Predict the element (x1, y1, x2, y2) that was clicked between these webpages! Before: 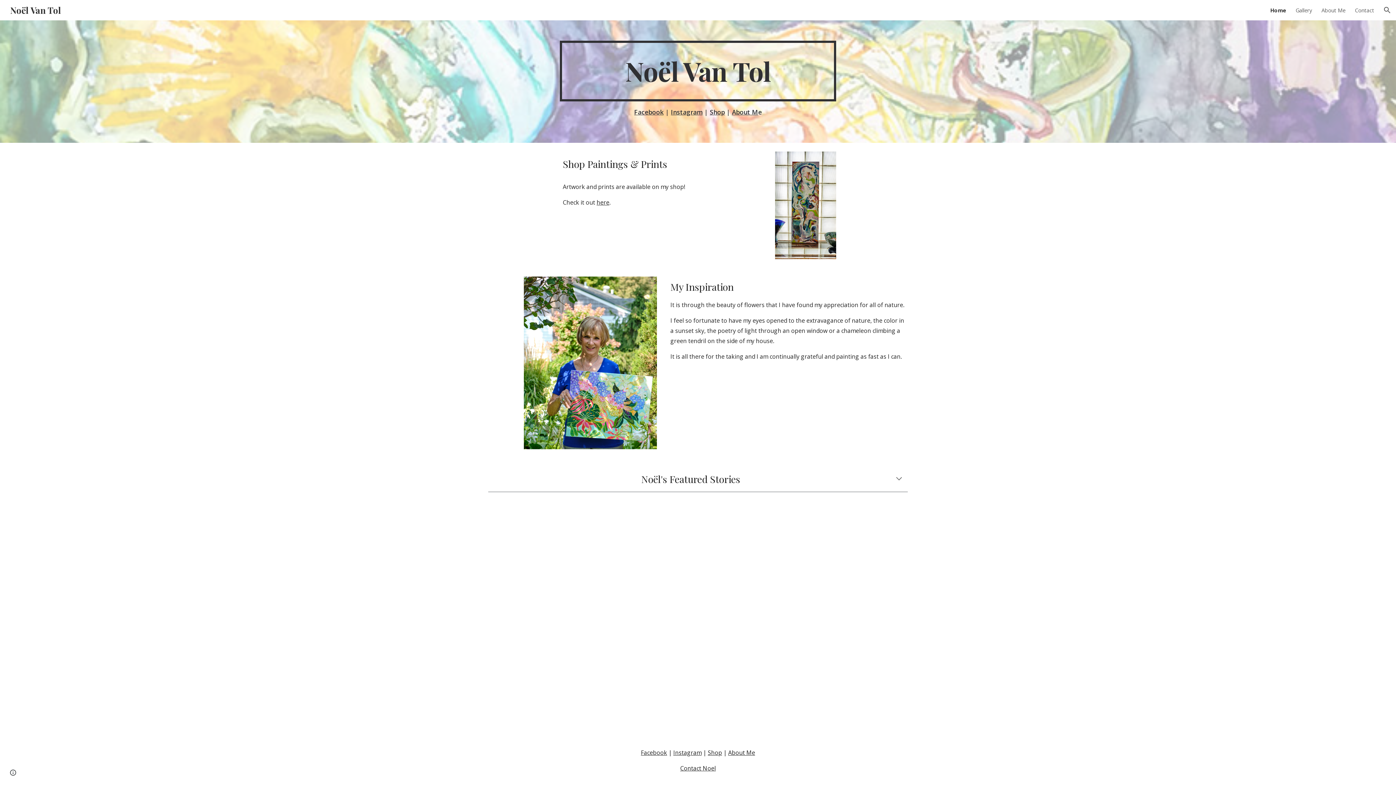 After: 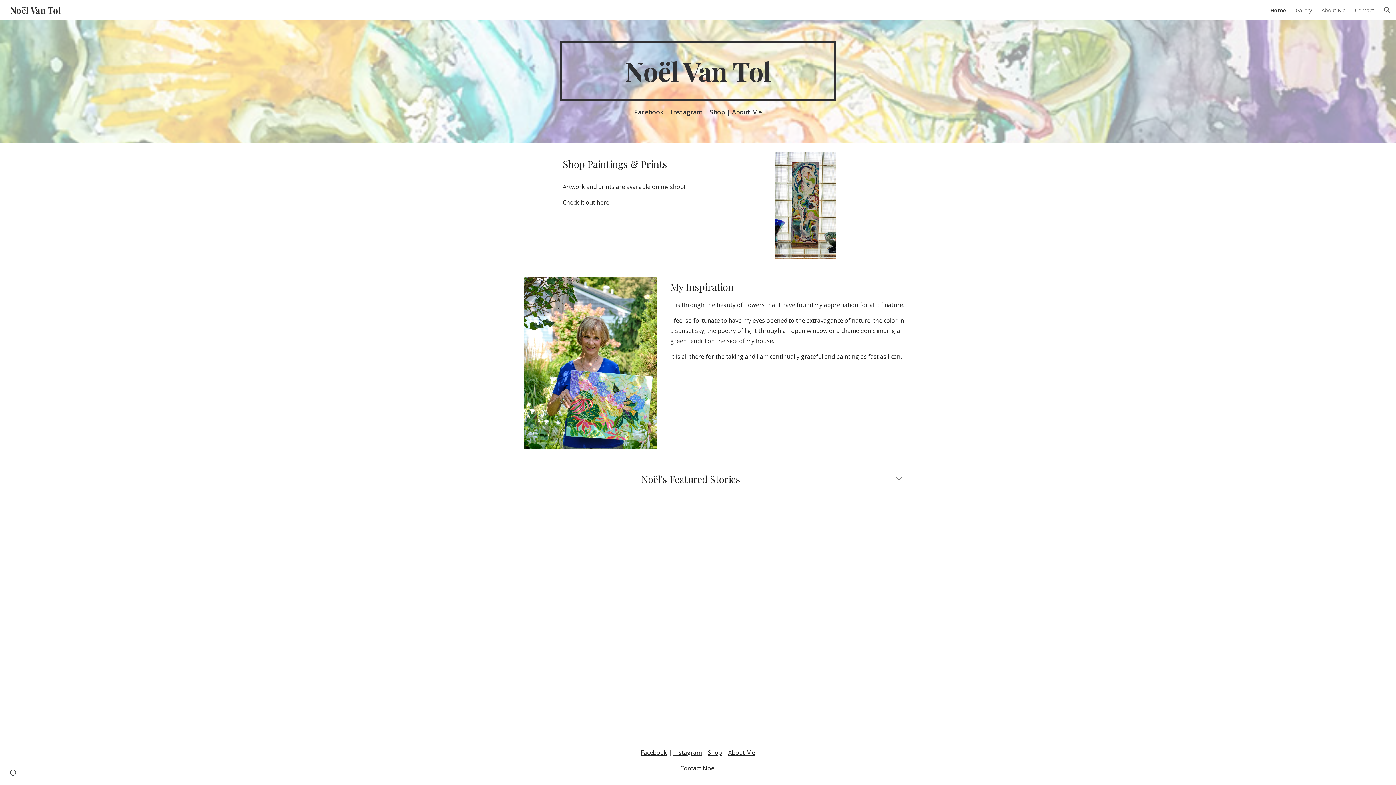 Action: label: Facebook bbox: (634, 107, 663, 116)